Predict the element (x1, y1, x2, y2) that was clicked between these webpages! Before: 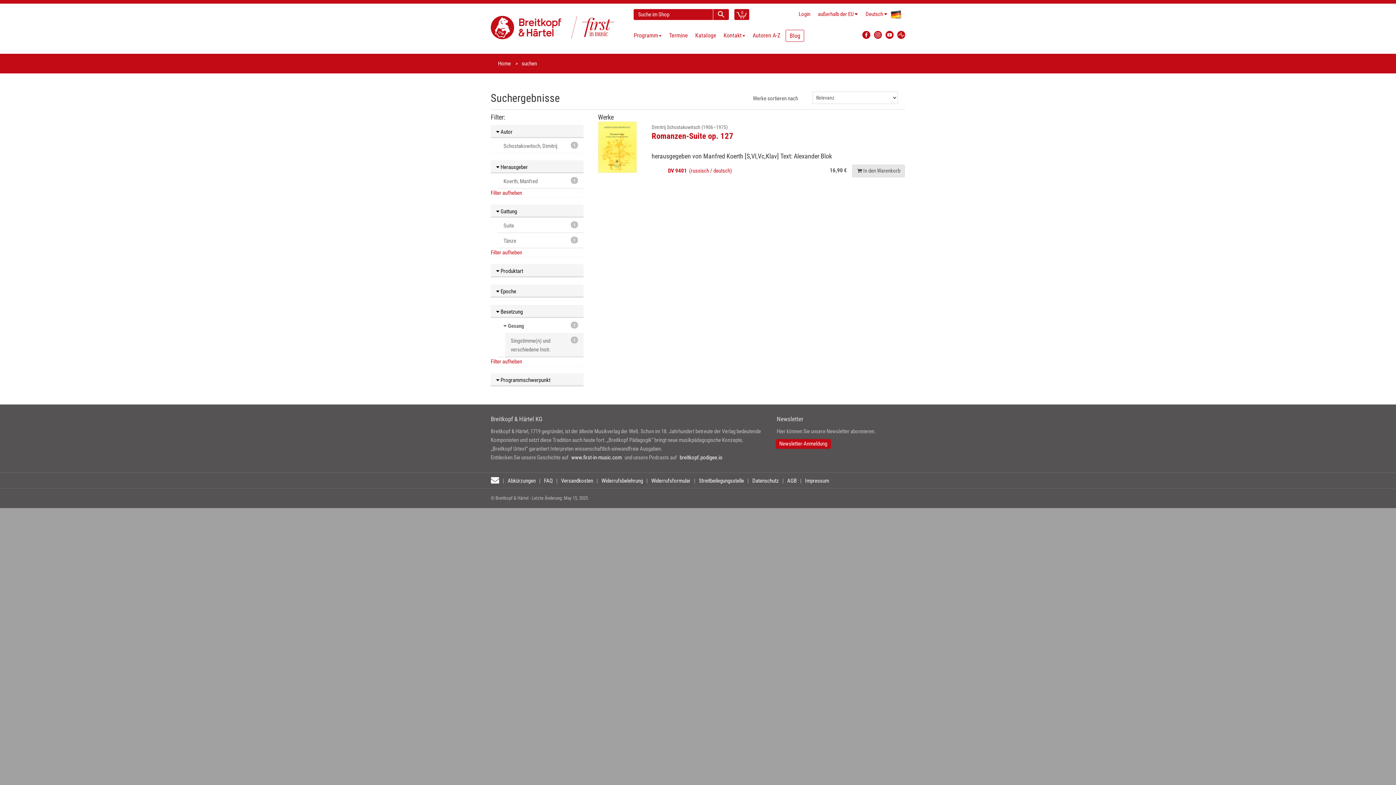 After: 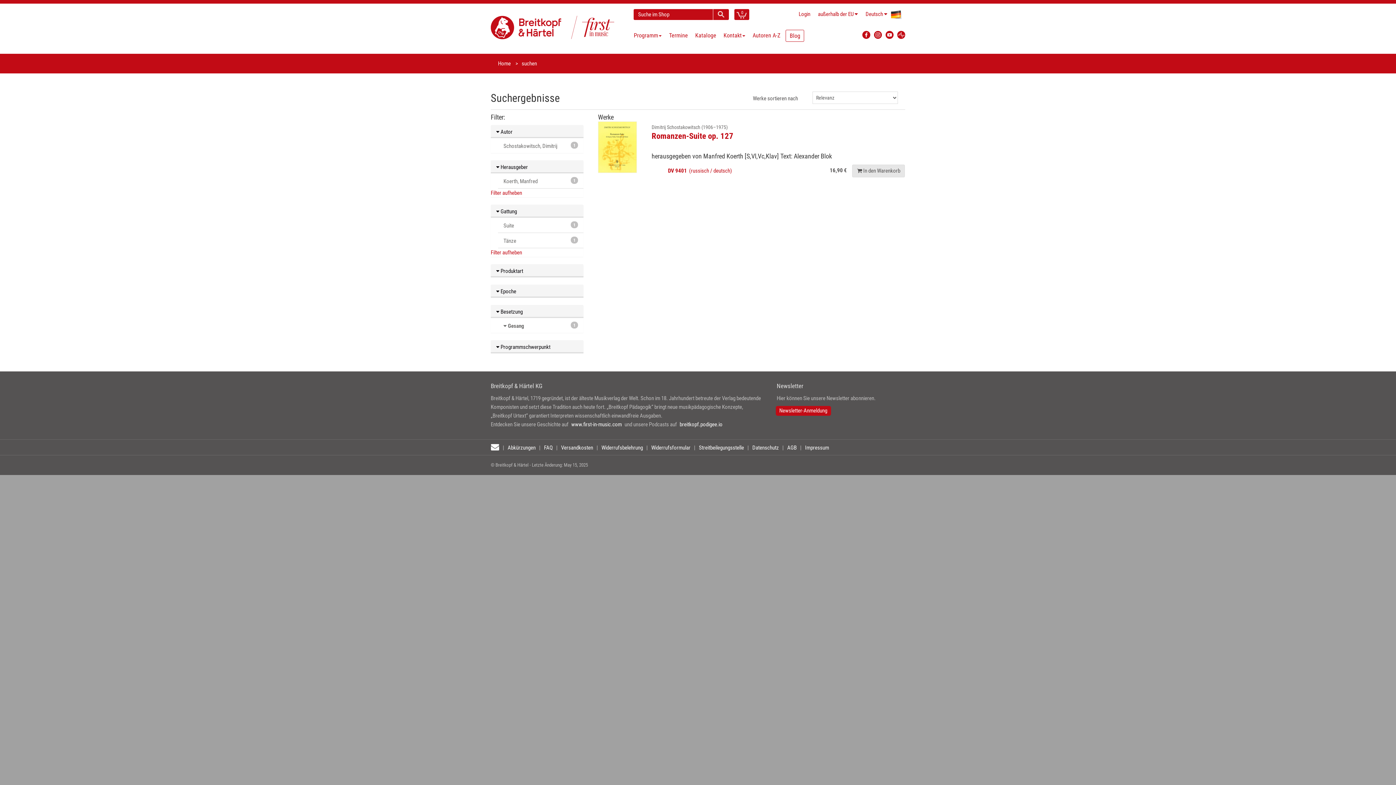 Action: bbox: (490, 358, 522, 365) label: Filter aufheben